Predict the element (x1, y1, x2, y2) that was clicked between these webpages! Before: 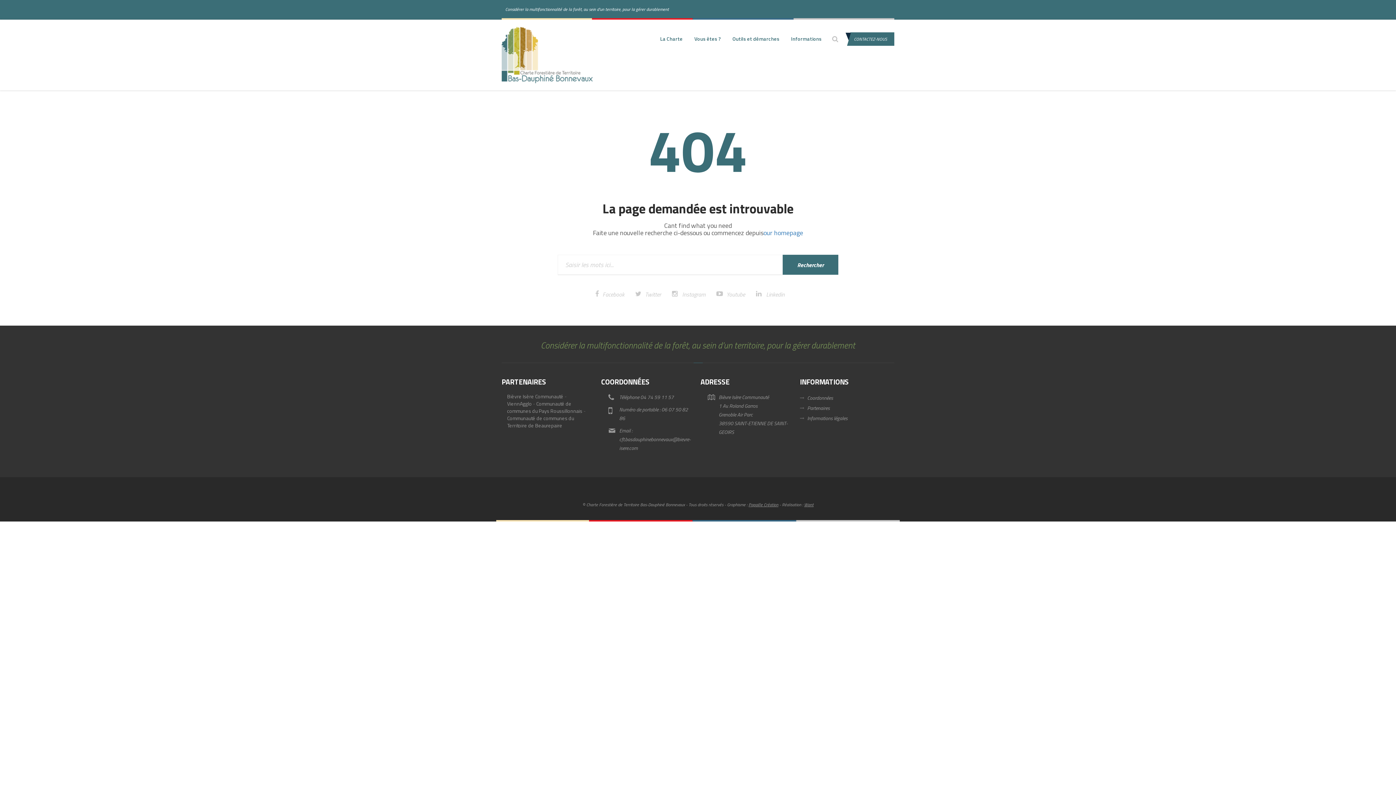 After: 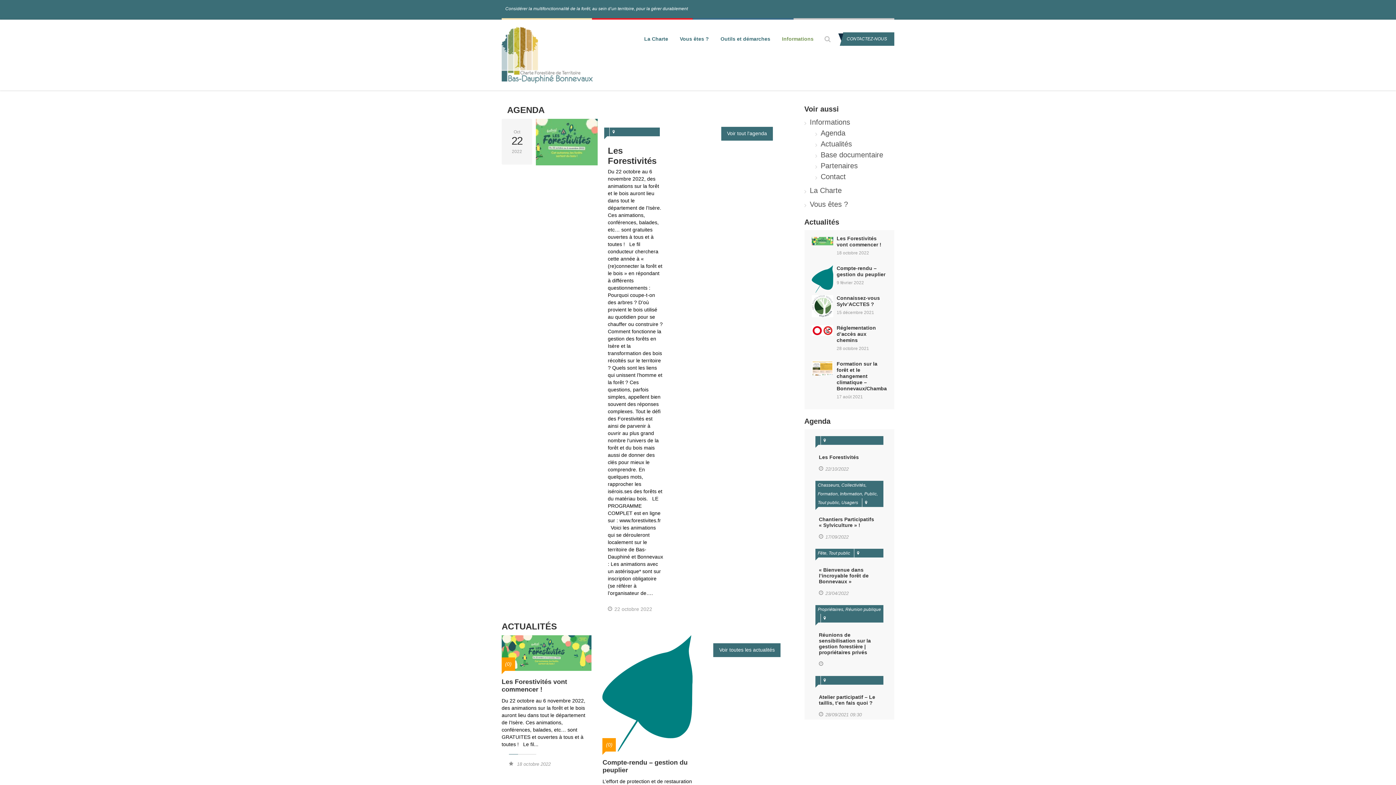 Action: bbox: (785, 32, 827, 45) label: Informations